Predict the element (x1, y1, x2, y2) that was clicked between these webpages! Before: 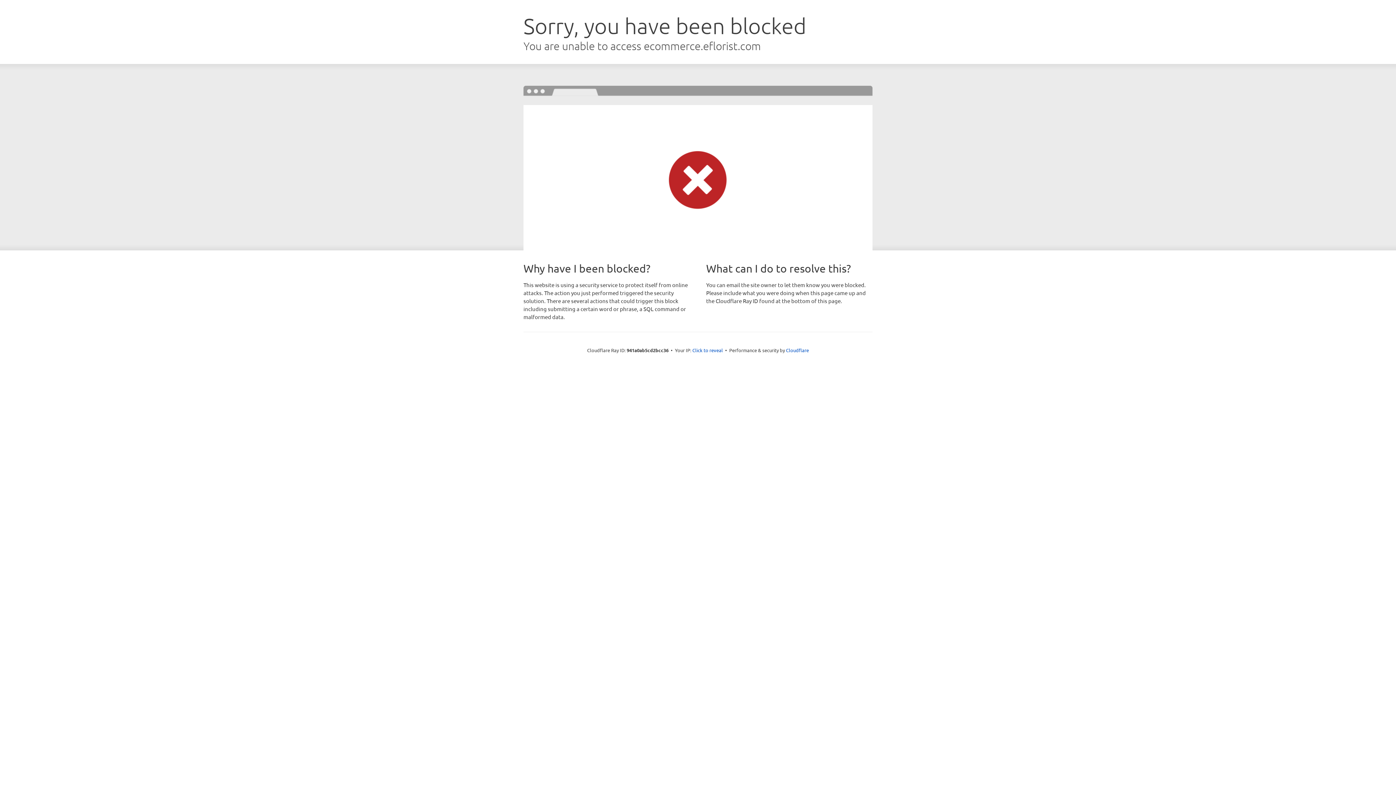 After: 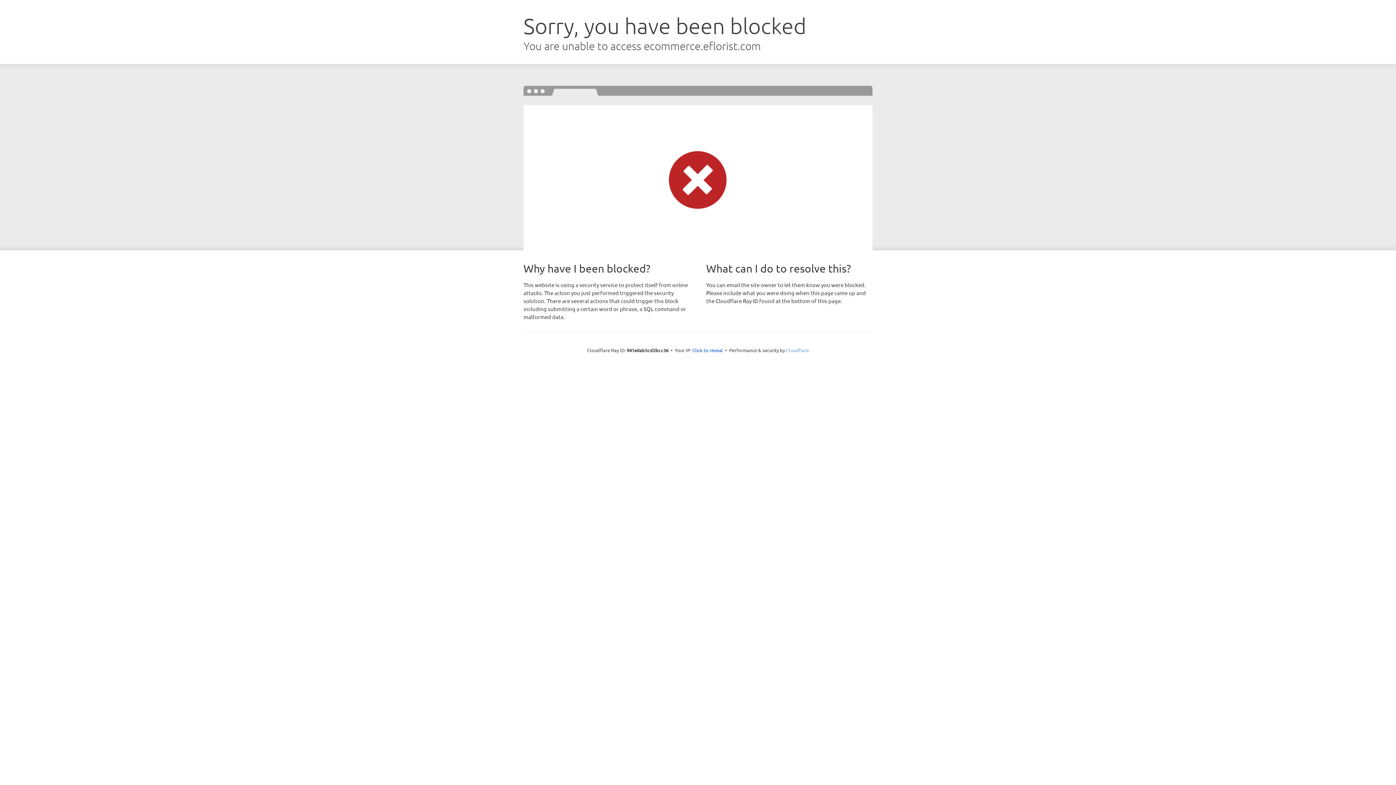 Action: label: Cloudflare bbox: (786, 347, 809, 353)